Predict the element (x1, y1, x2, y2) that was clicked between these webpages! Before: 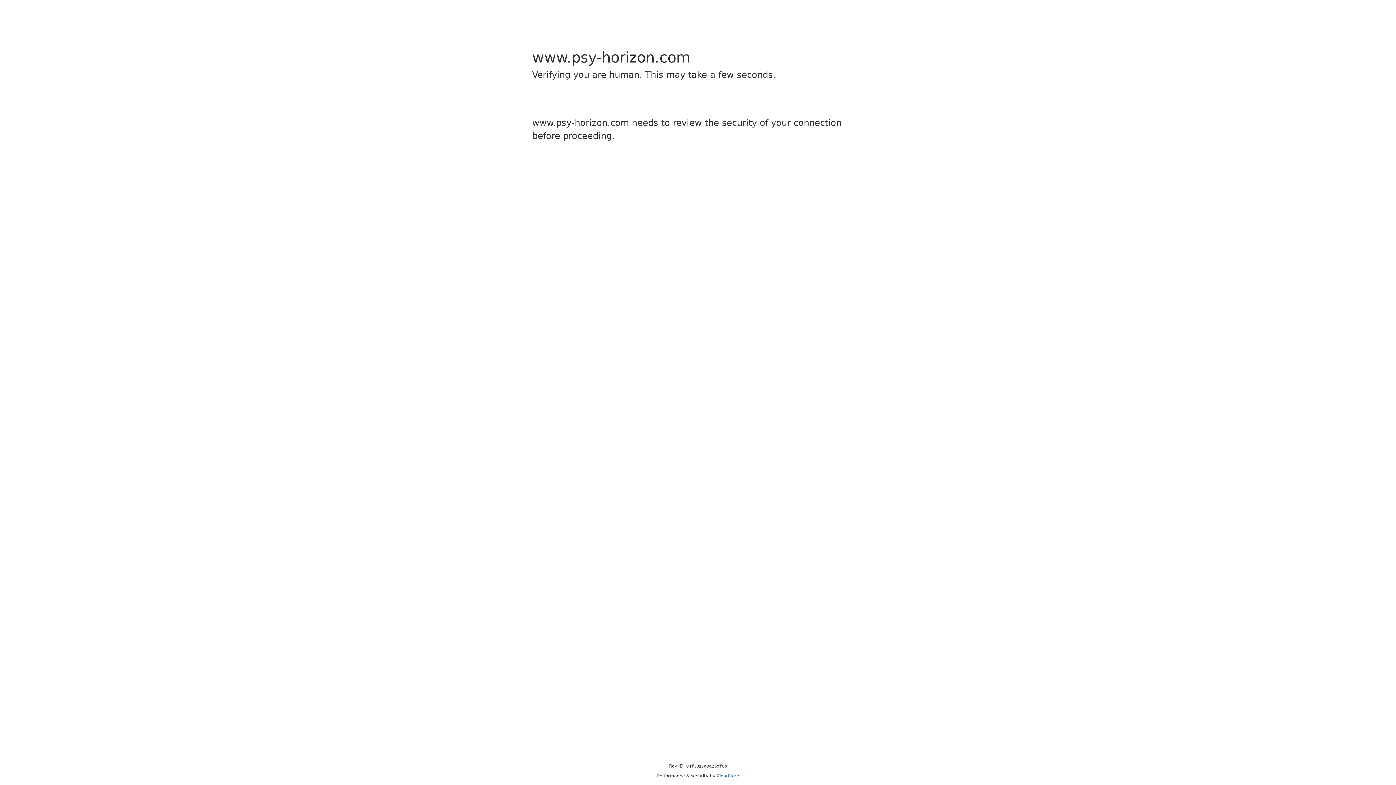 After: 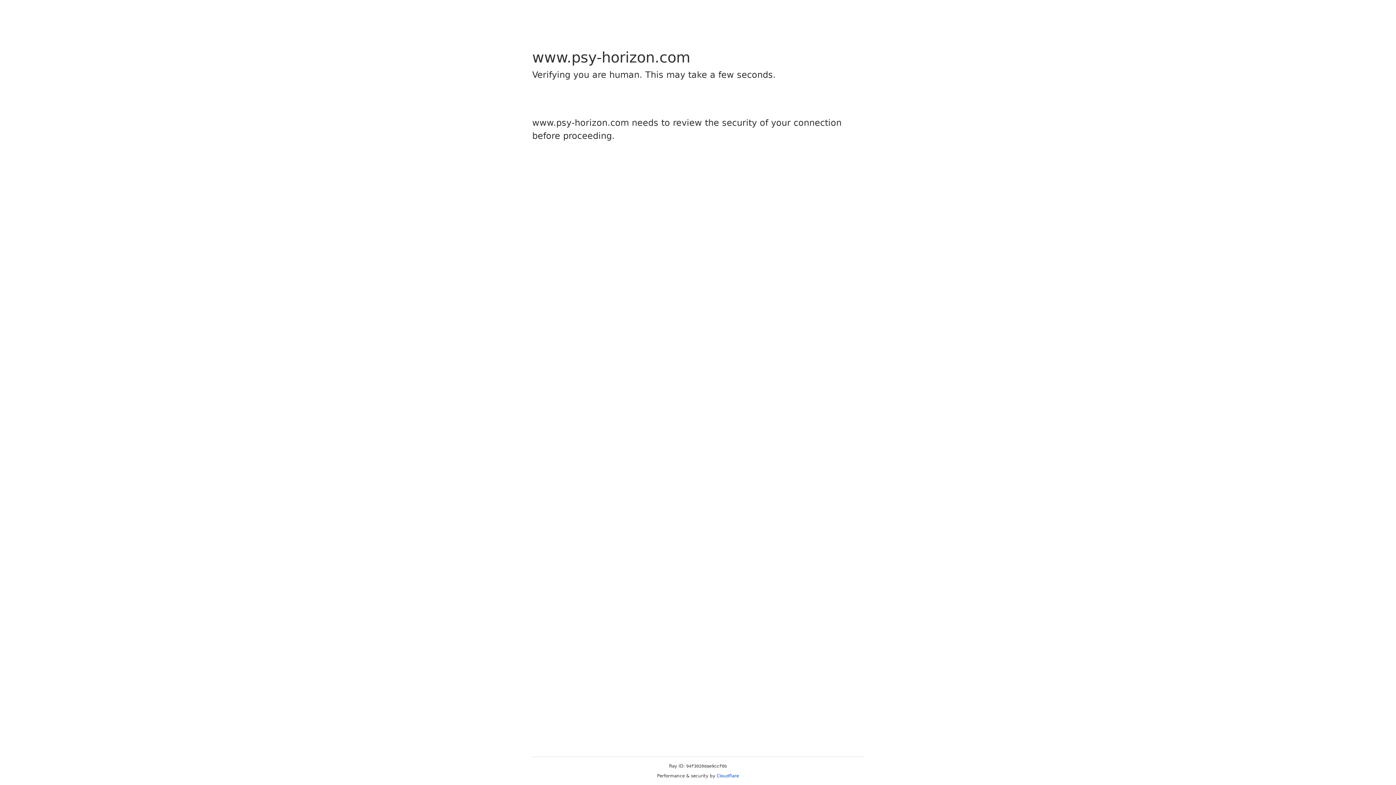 Action: label: Cloudflare bbox: (716, 773, 739, 778)